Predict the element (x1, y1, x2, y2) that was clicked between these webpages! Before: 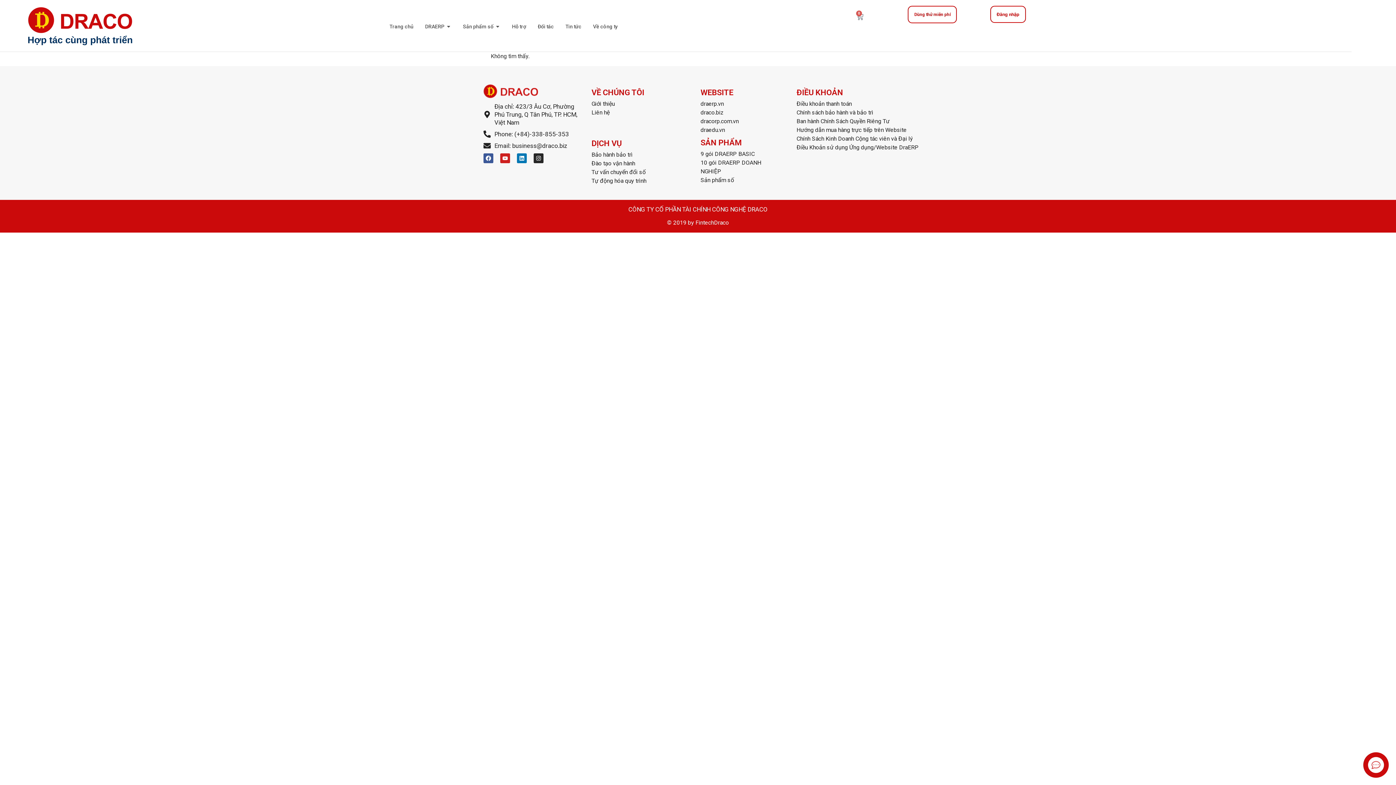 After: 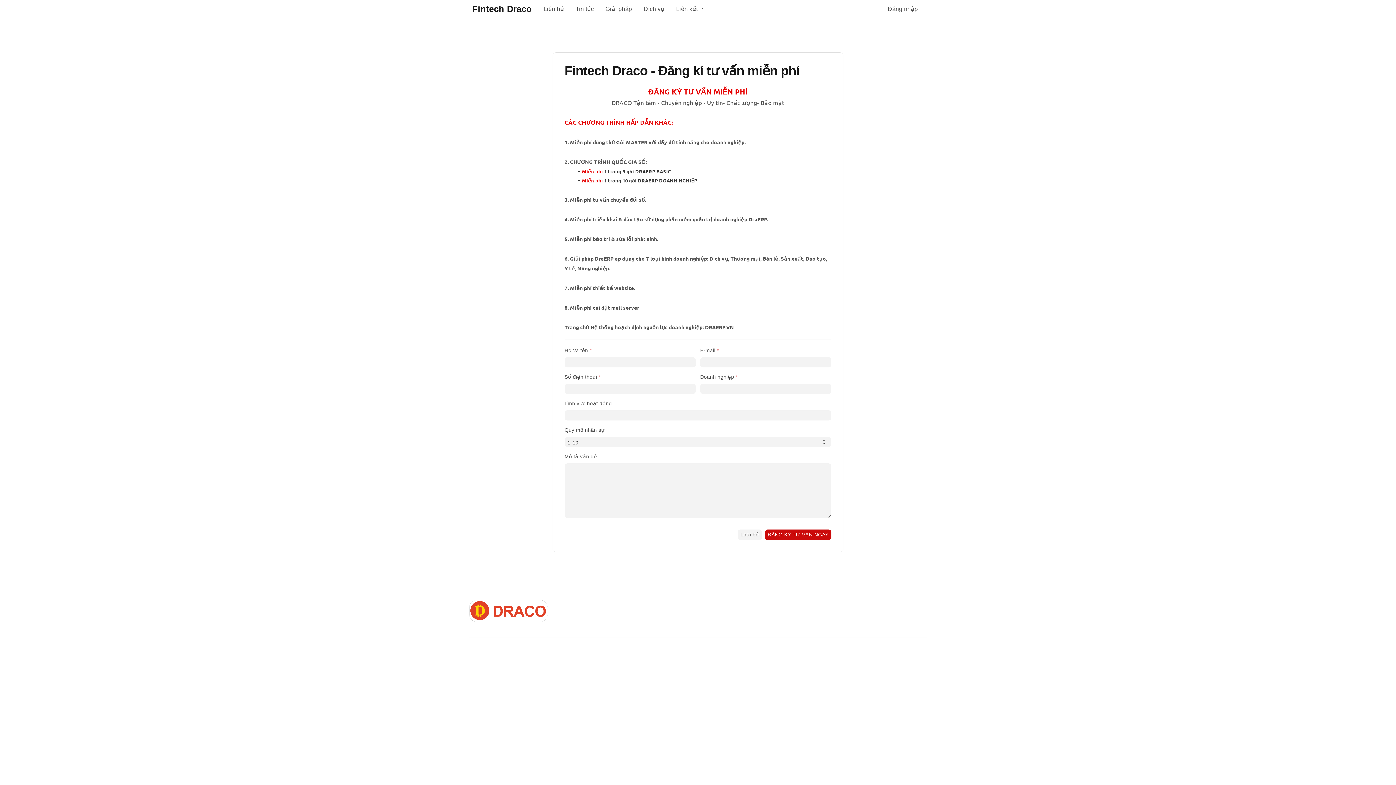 Action: bbox: (591, 108, 693, 116) label: Liên hệ